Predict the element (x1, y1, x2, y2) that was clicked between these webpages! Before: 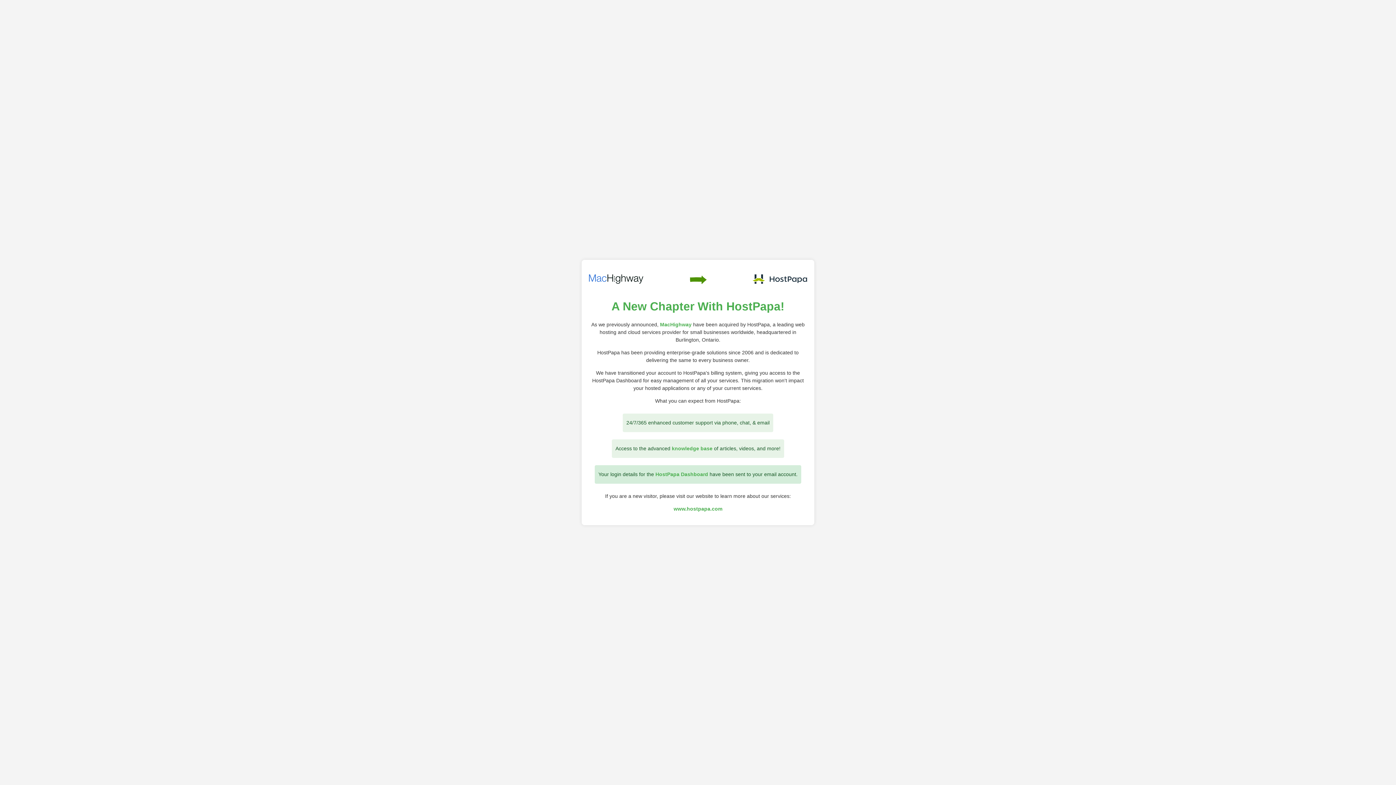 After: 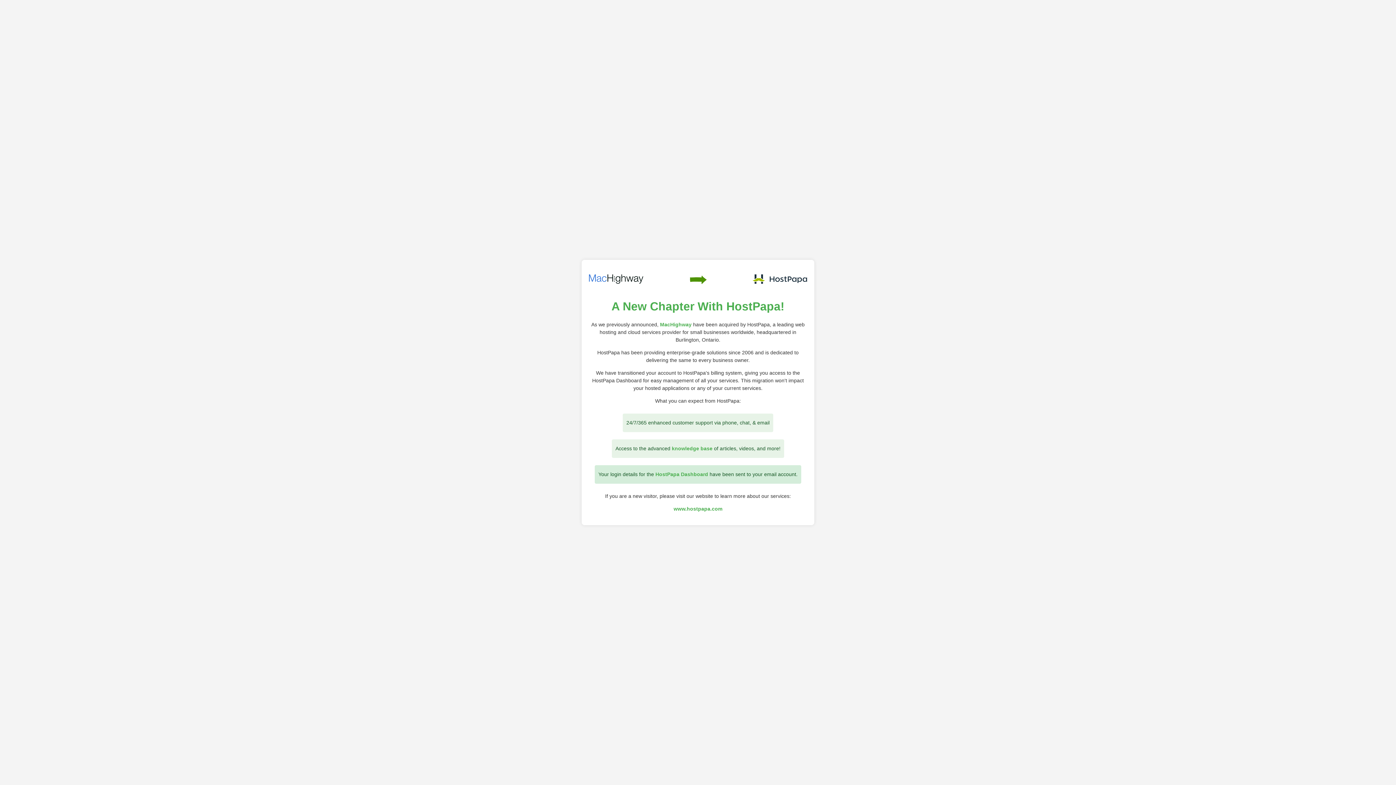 Action: bbox: (589, 274, 643, 285)